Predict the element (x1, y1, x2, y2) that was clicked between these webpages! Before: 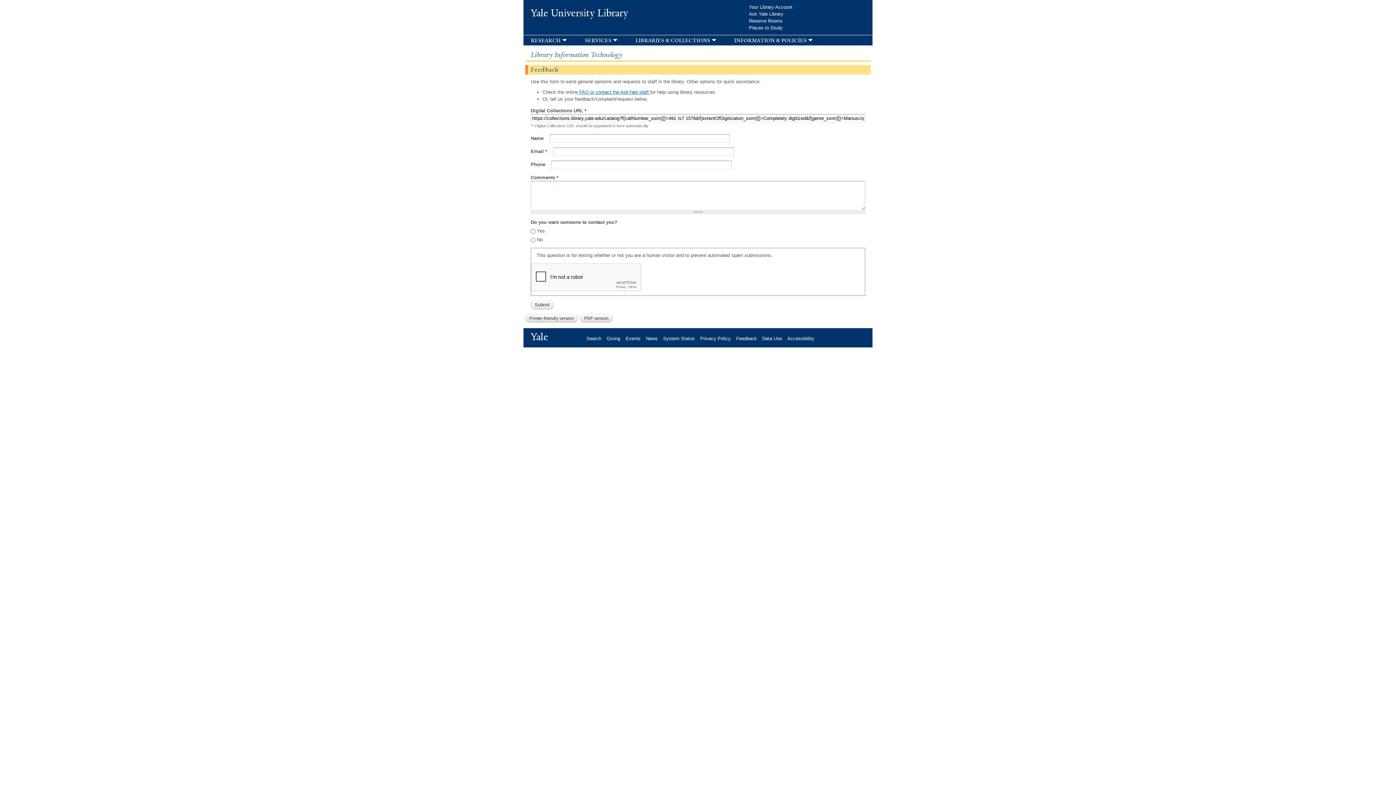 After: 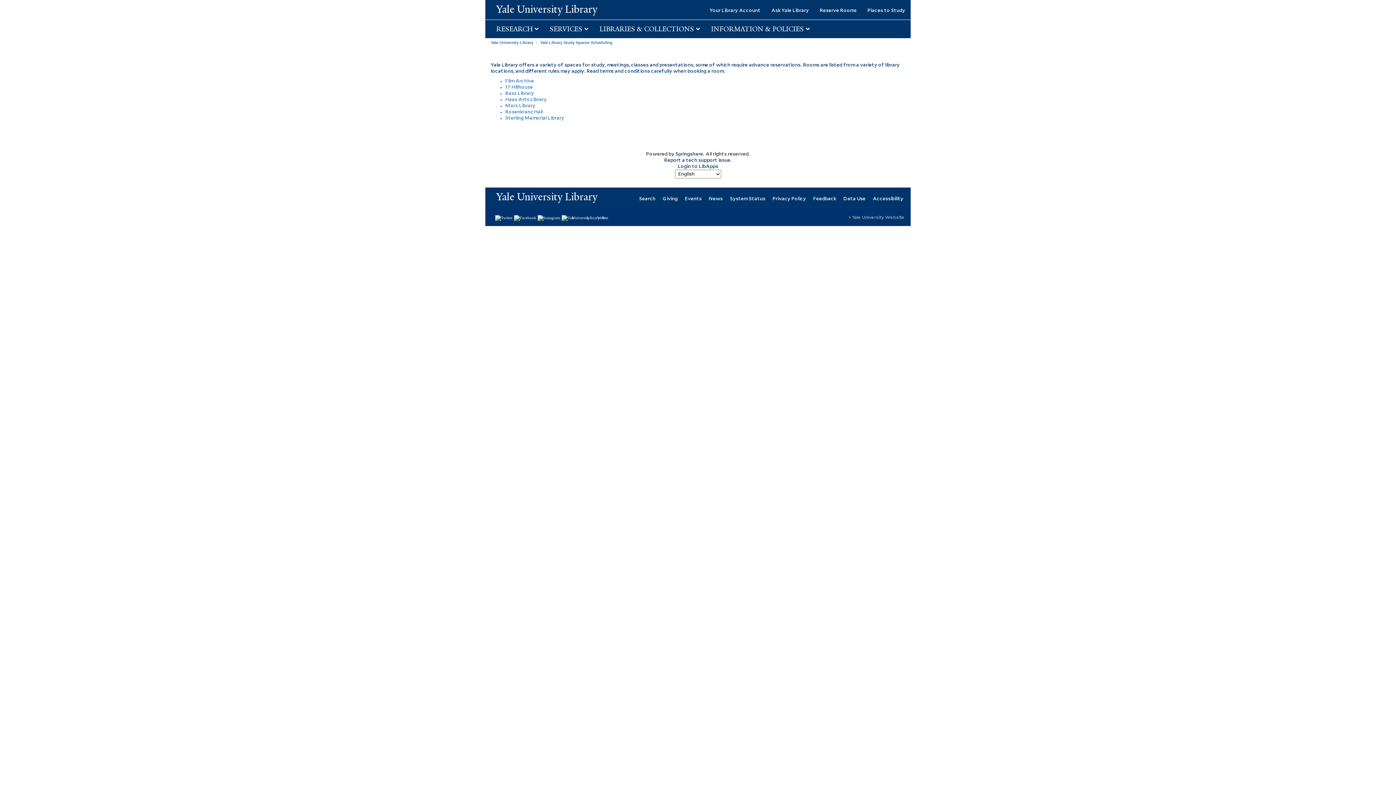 Action: label: Reserve Rooms bbox: (749, 18, 788, 23)